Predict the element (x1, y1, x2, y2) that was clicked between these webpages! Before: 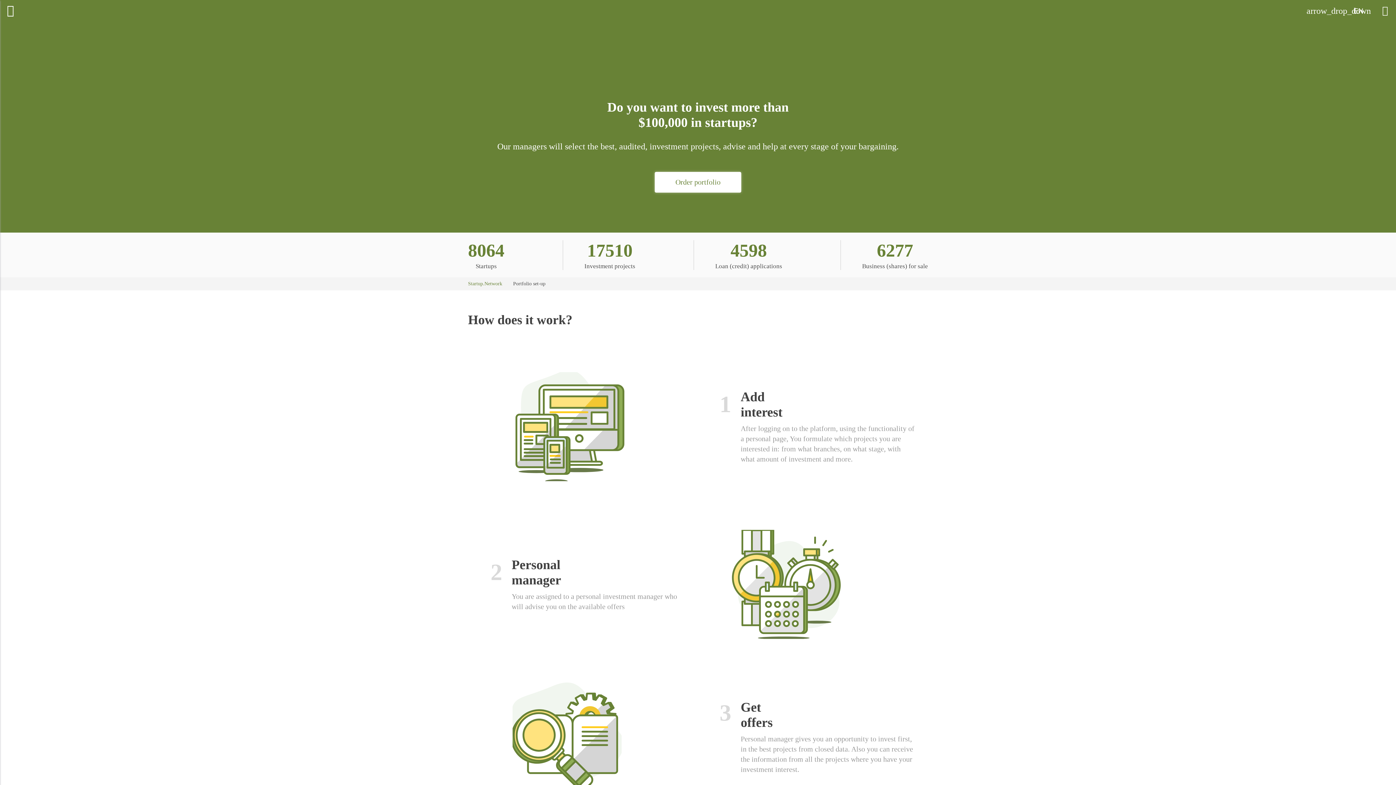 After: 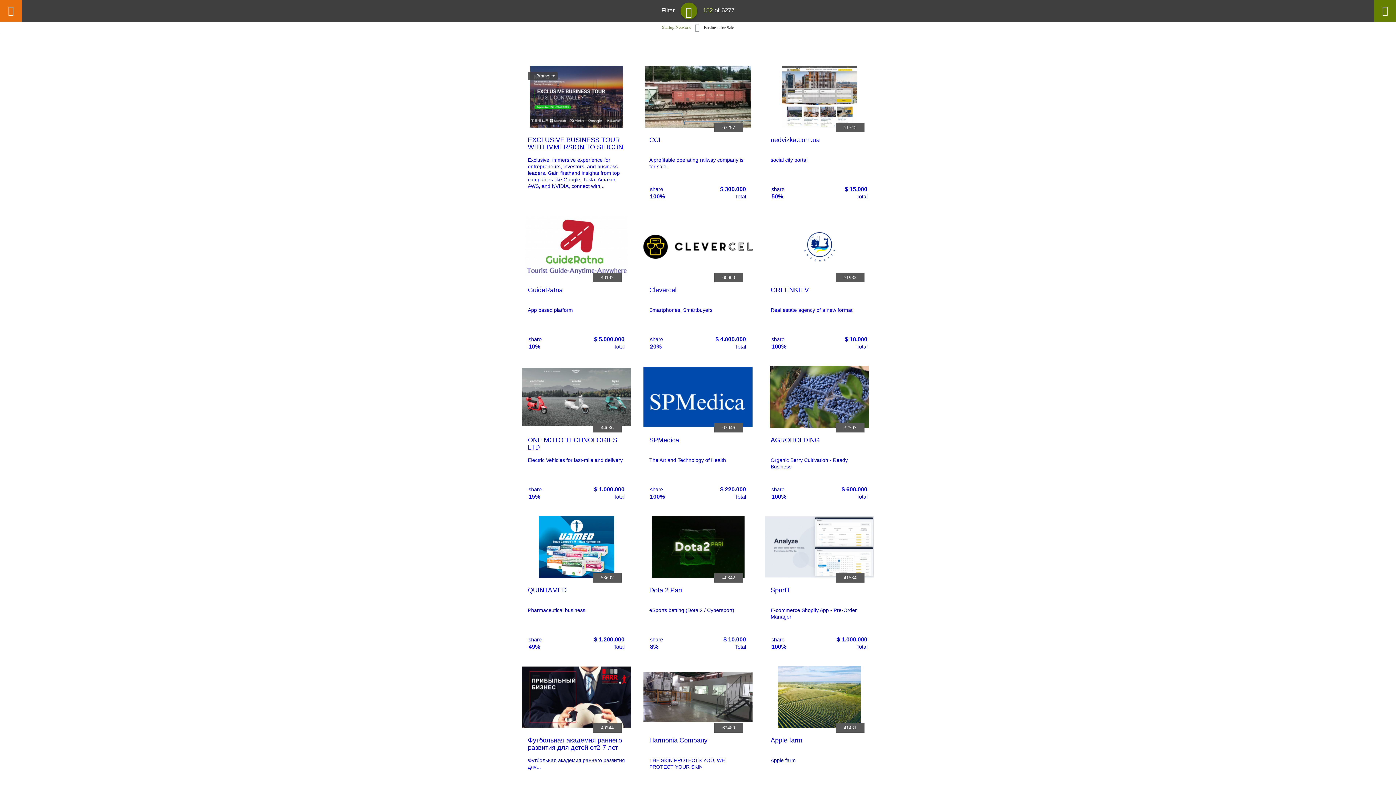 Action: bbox: (877, 240, 913, 261) label: 6277